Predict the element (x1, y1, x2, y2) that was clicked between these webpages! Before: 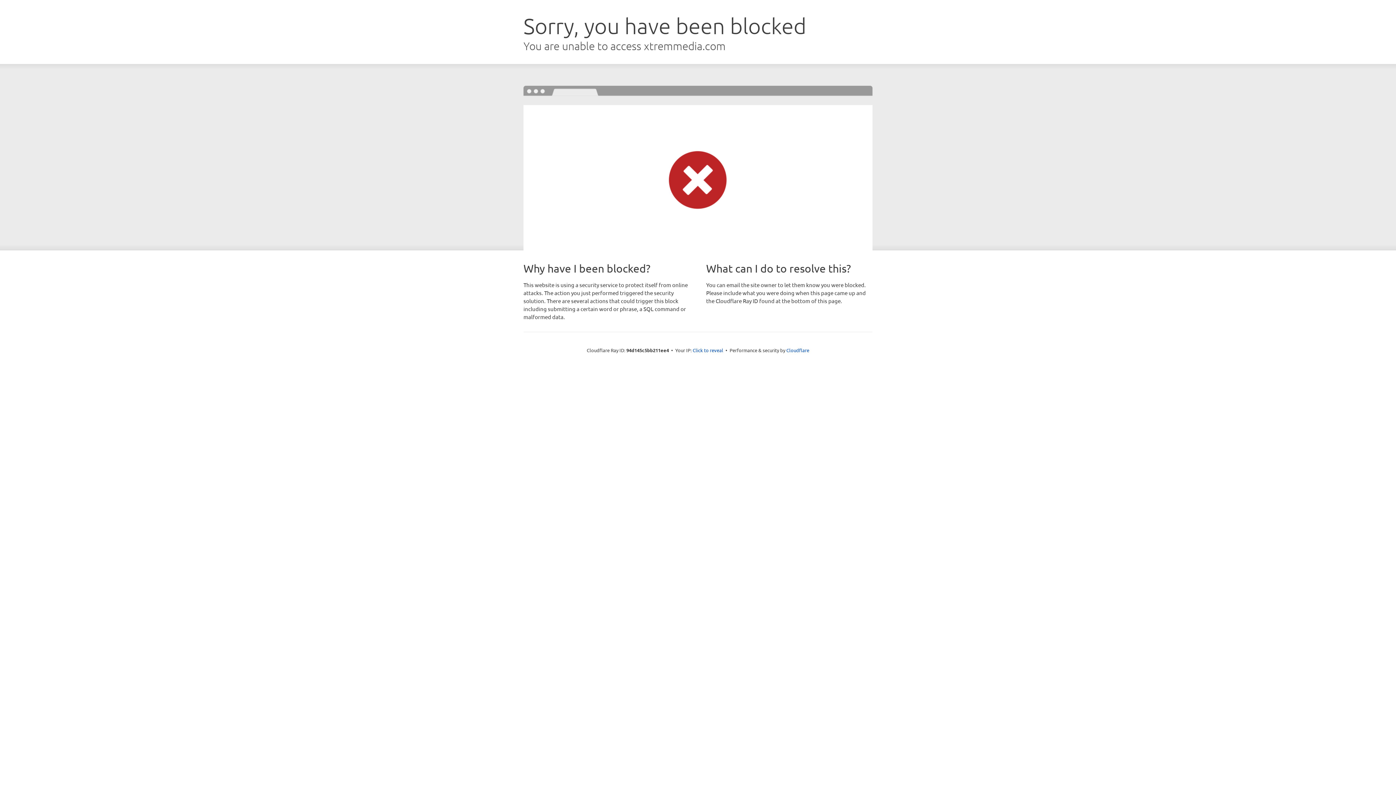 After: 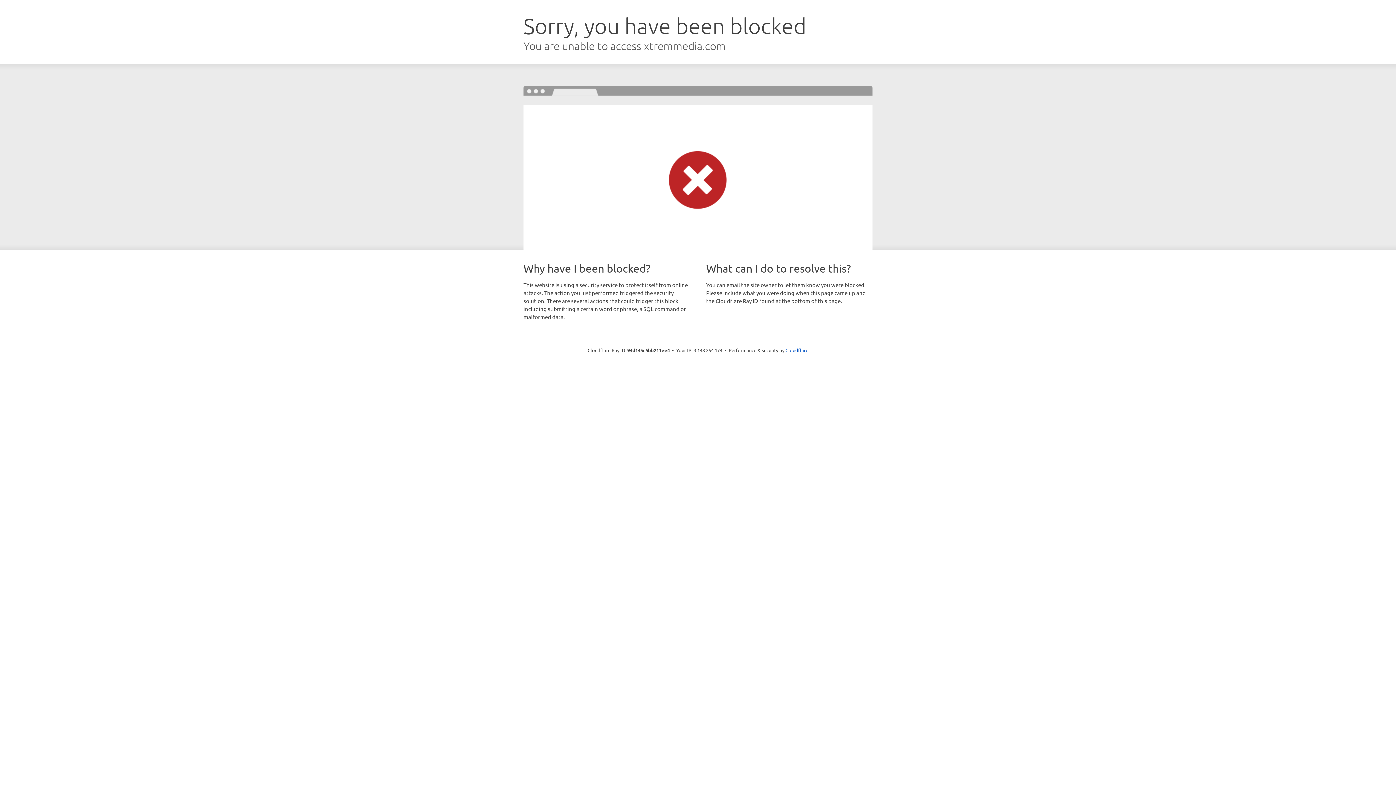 Action: label: Click to reveal bbox: (692, 346, 723, 353)